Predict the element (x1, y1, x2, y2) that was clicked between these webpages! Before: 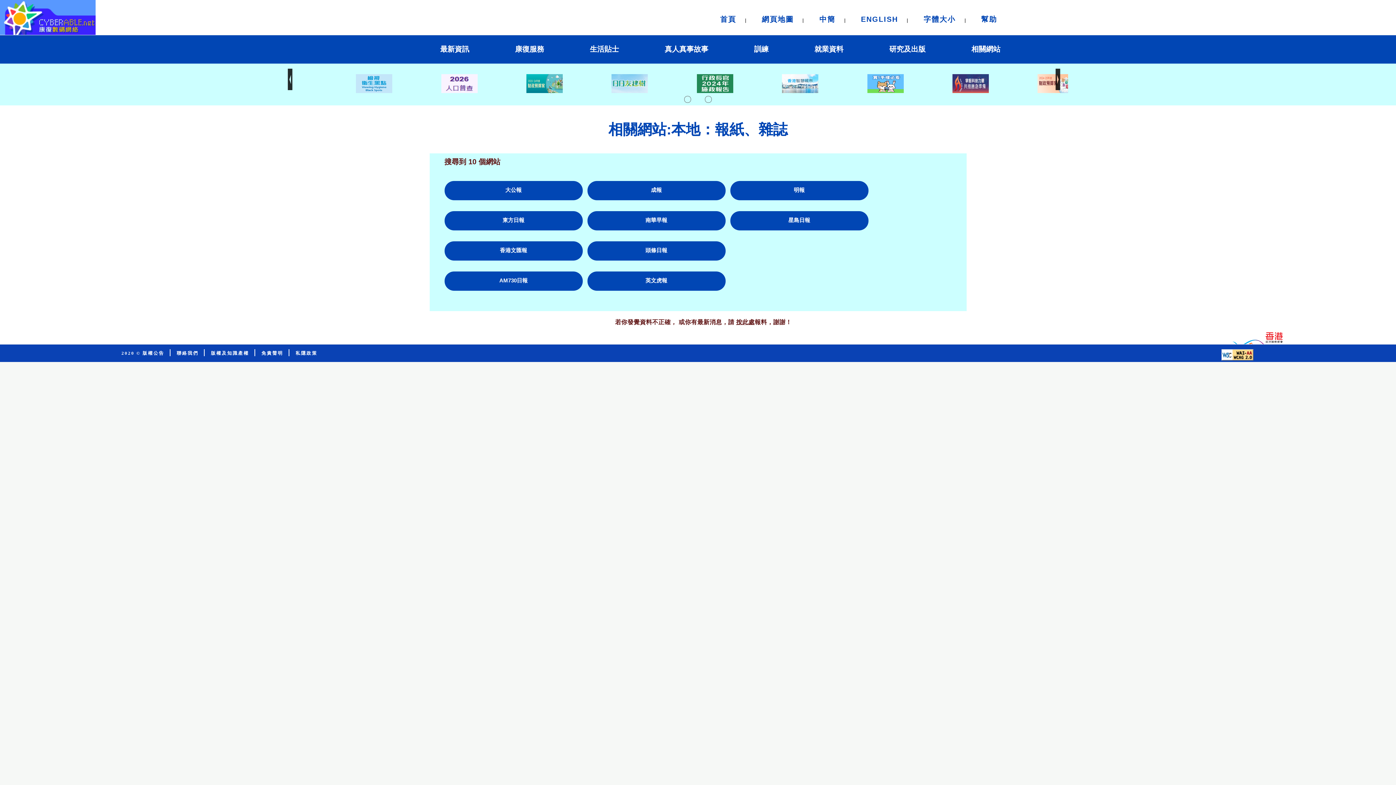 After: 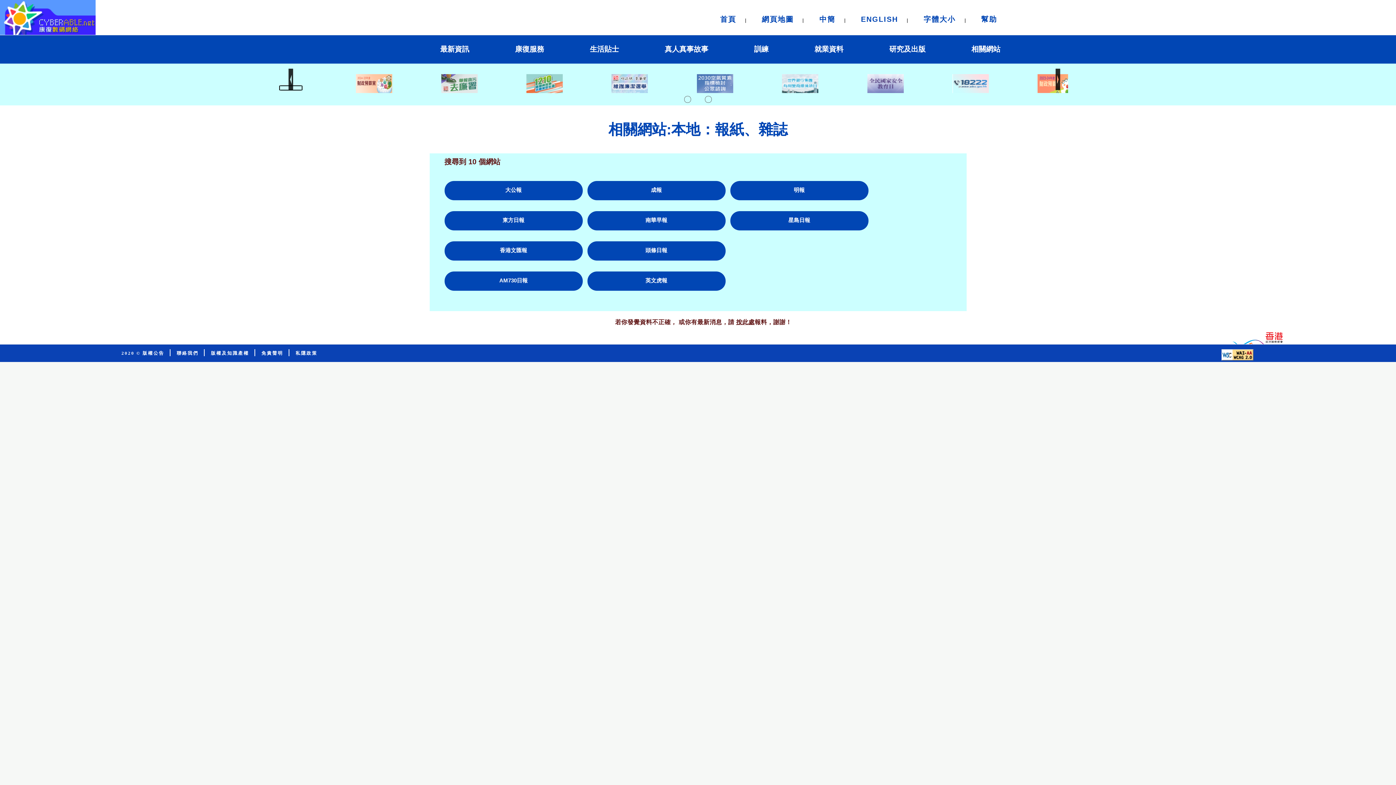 Action: bbox: (279, 86, 301, 89) label: prev-btn